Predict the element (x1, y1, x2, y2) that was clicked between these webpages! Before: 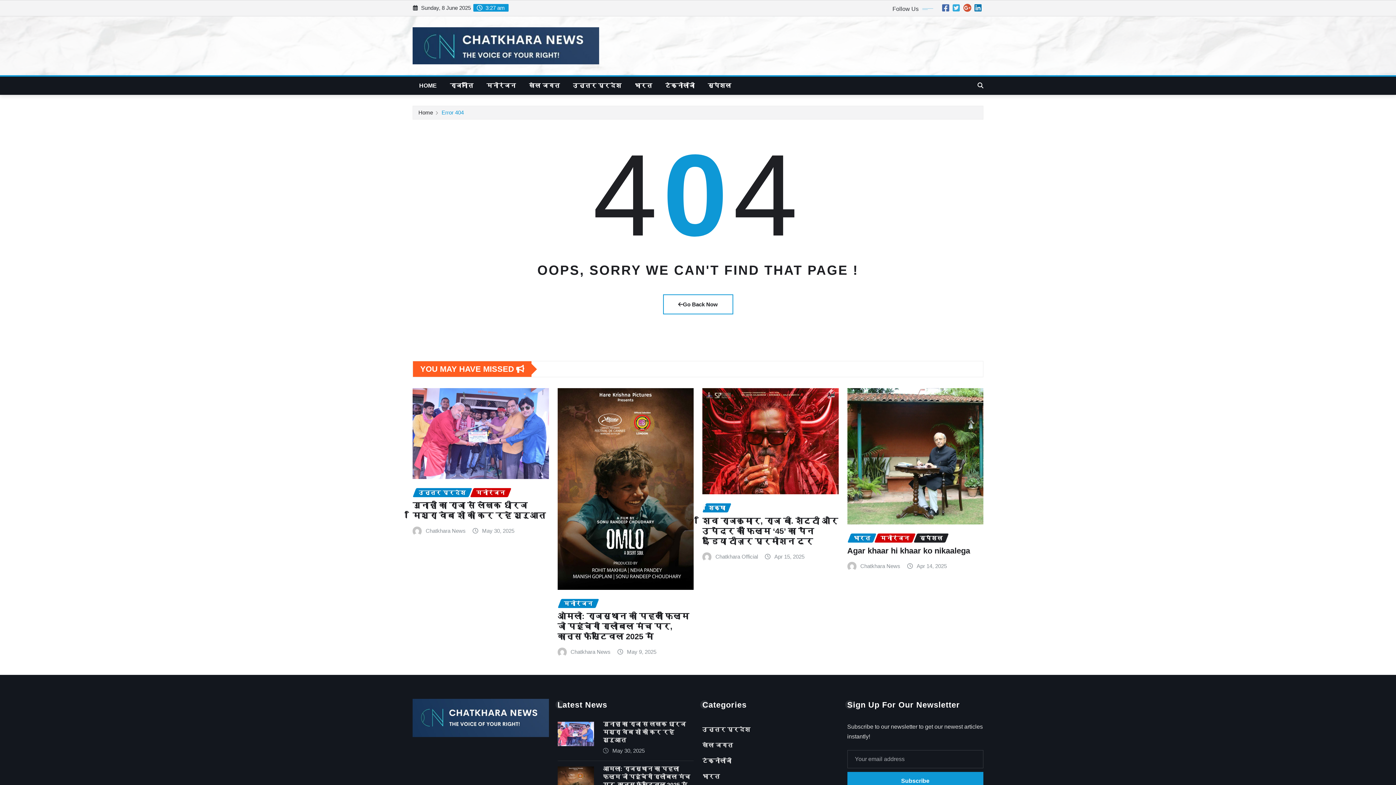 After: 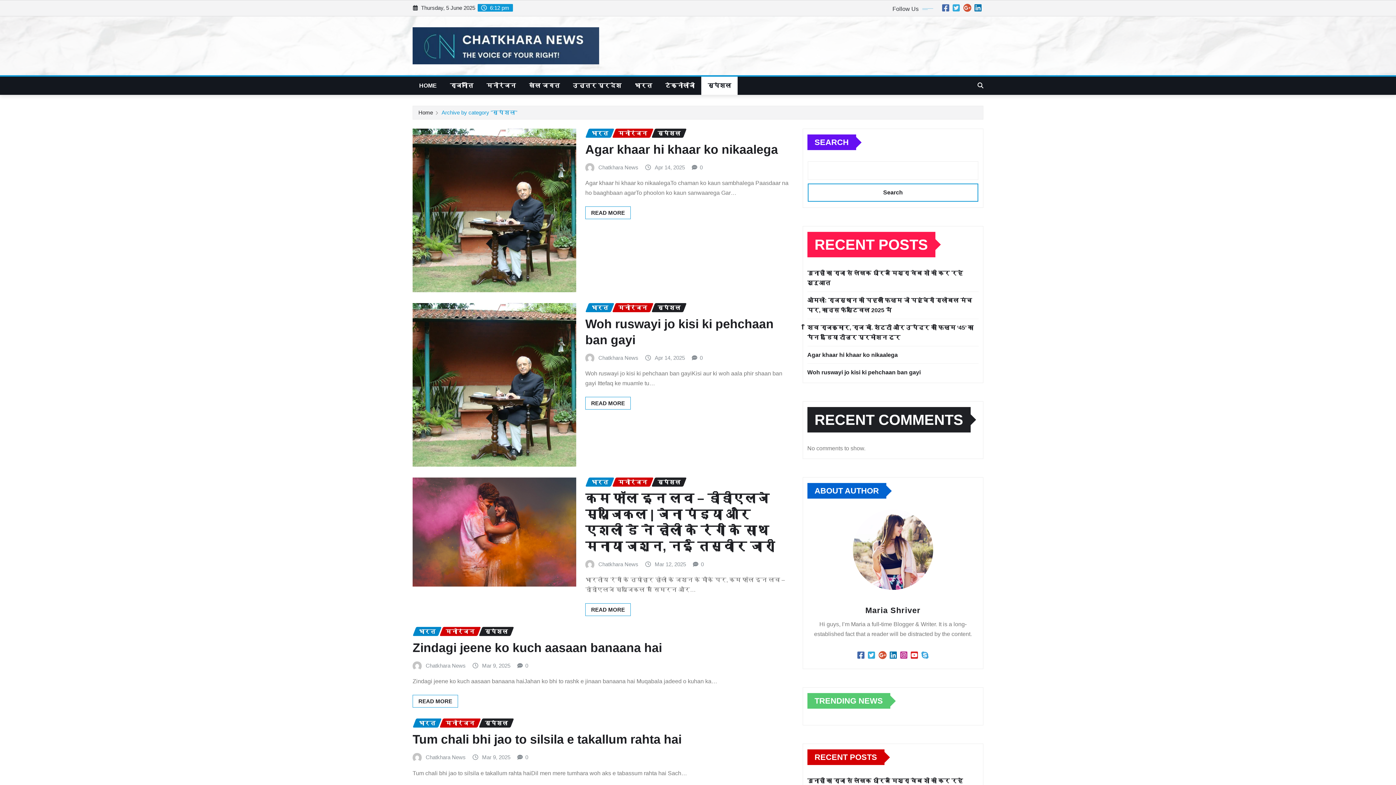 Action: label: स्पेशल bbox: (701, 76, 737, 94)